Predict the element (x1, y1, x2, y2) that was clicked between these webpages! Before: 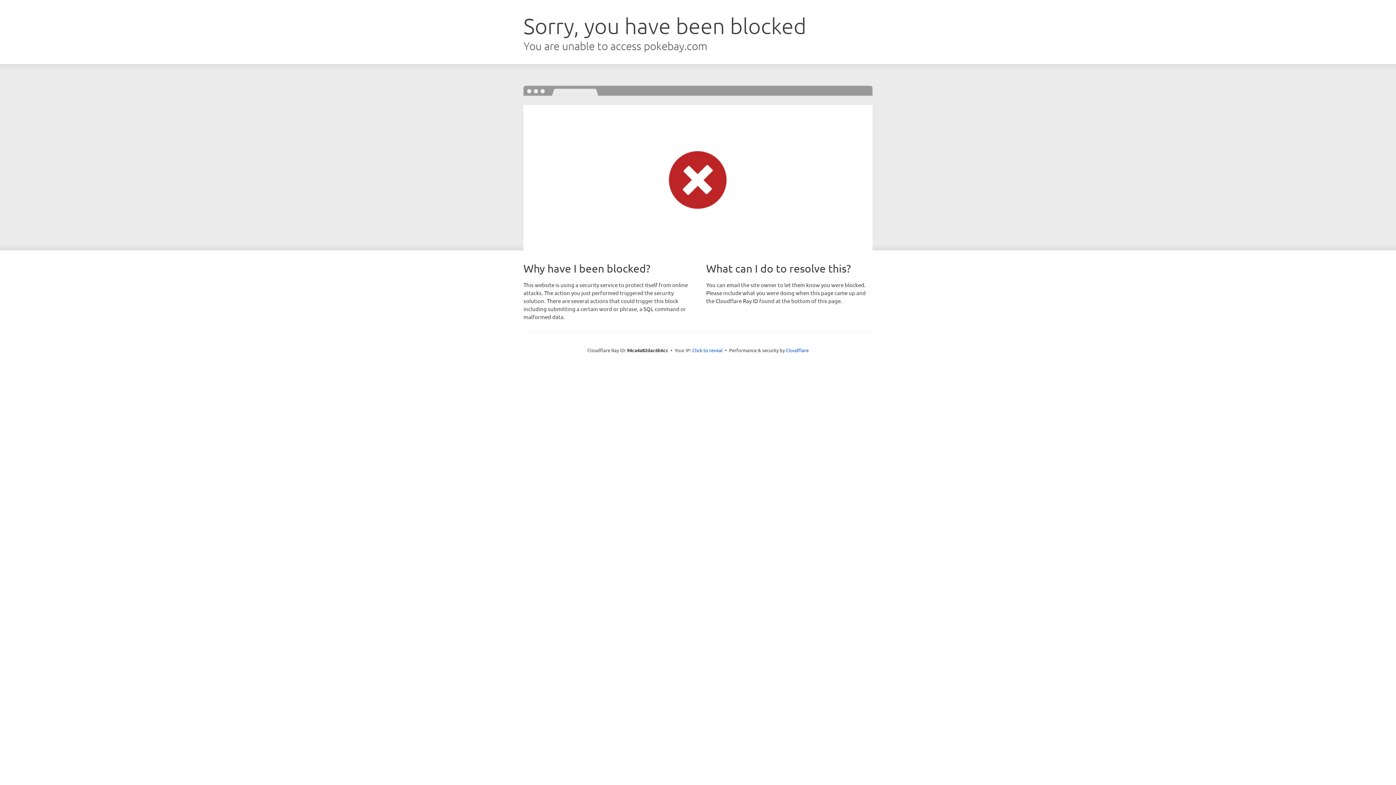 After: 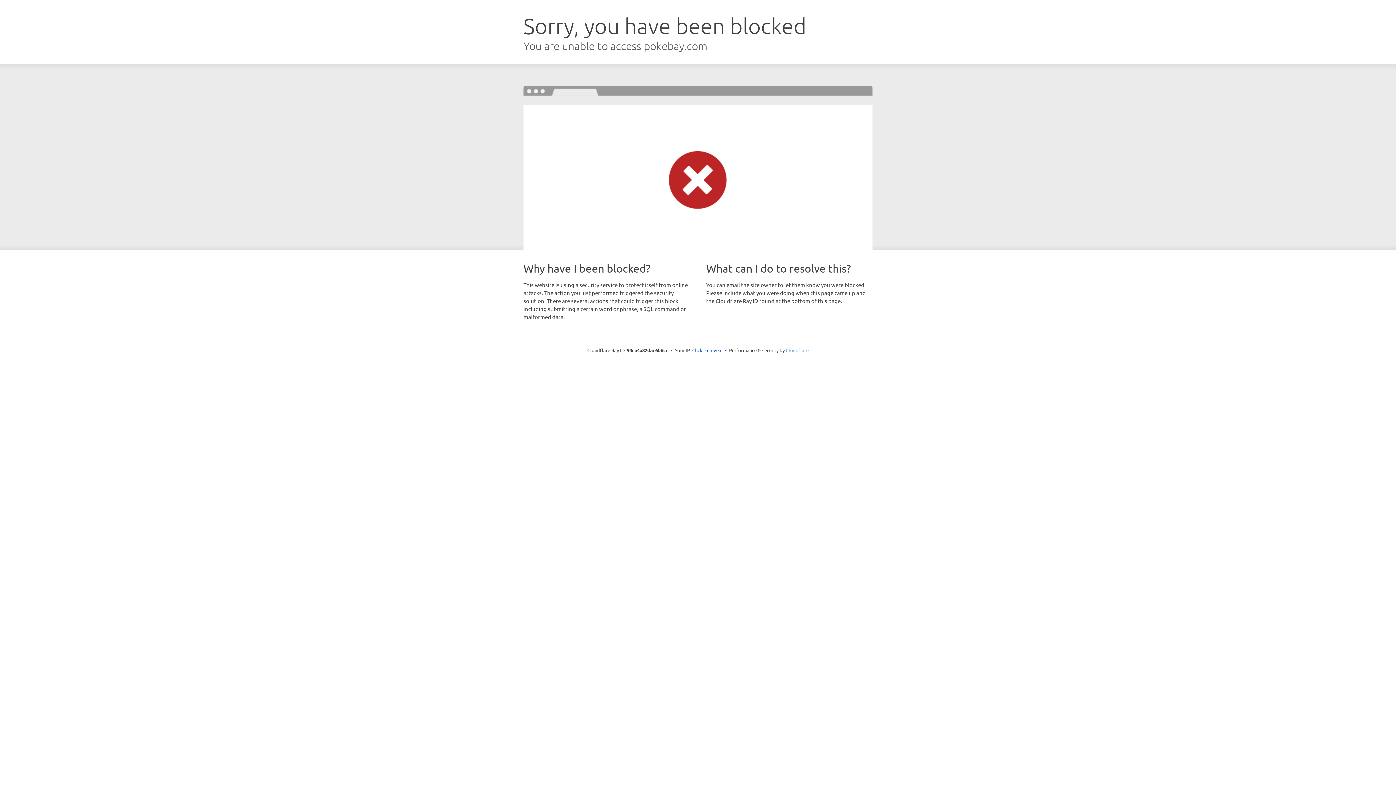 Action: bbox: (786, 347, 808, 353) label: Cloudflare